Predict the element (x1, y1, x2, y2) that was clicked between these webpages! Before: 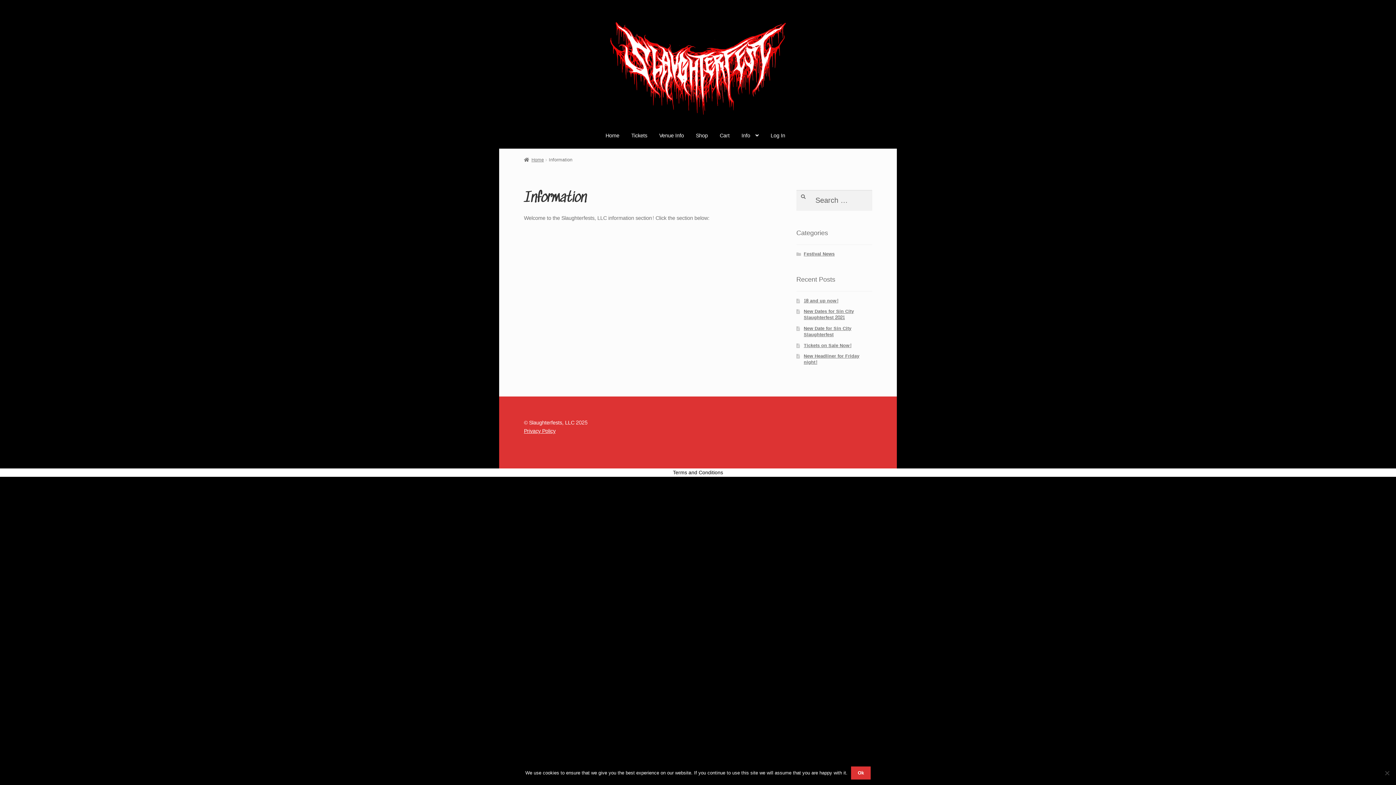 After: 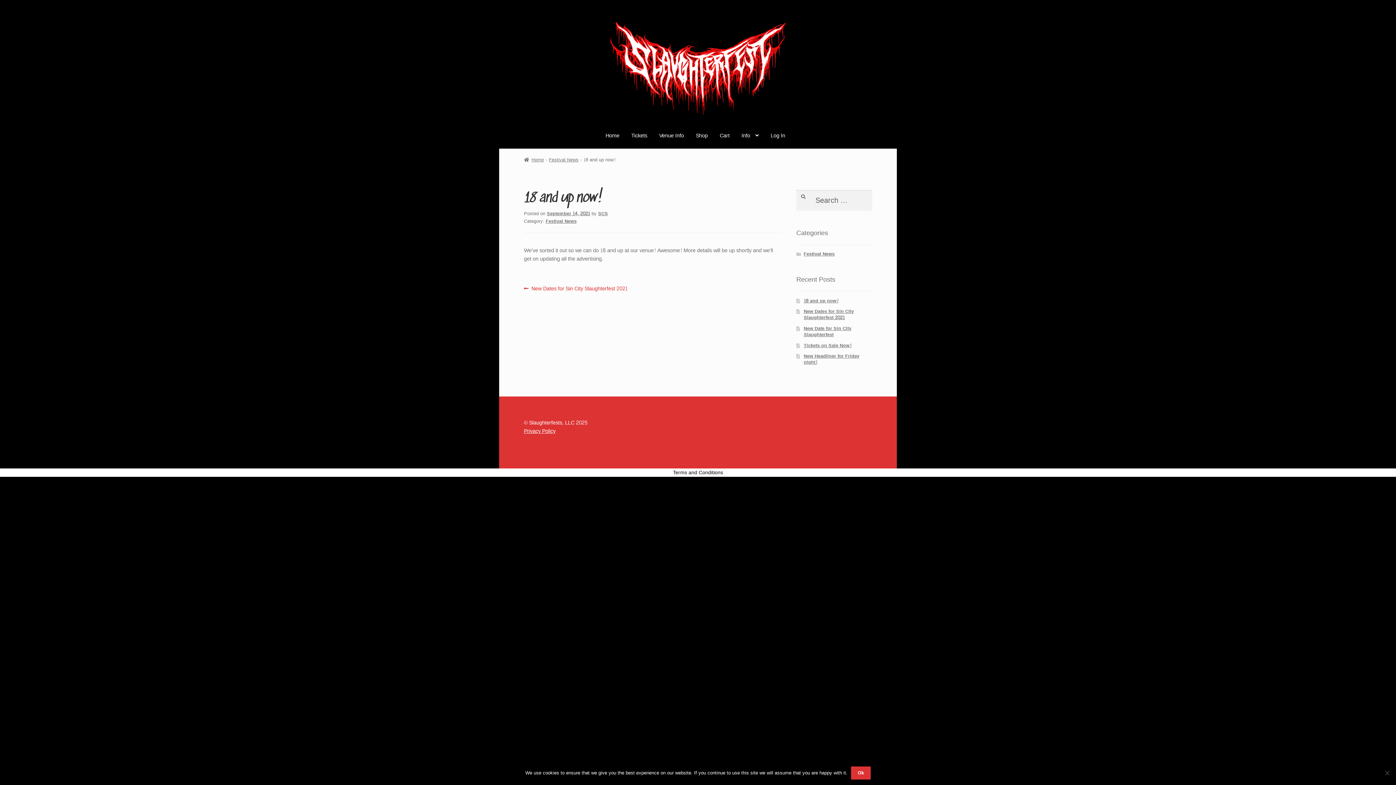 Action: label: 18 and up now! bbox: (804, 297, 838, 305)